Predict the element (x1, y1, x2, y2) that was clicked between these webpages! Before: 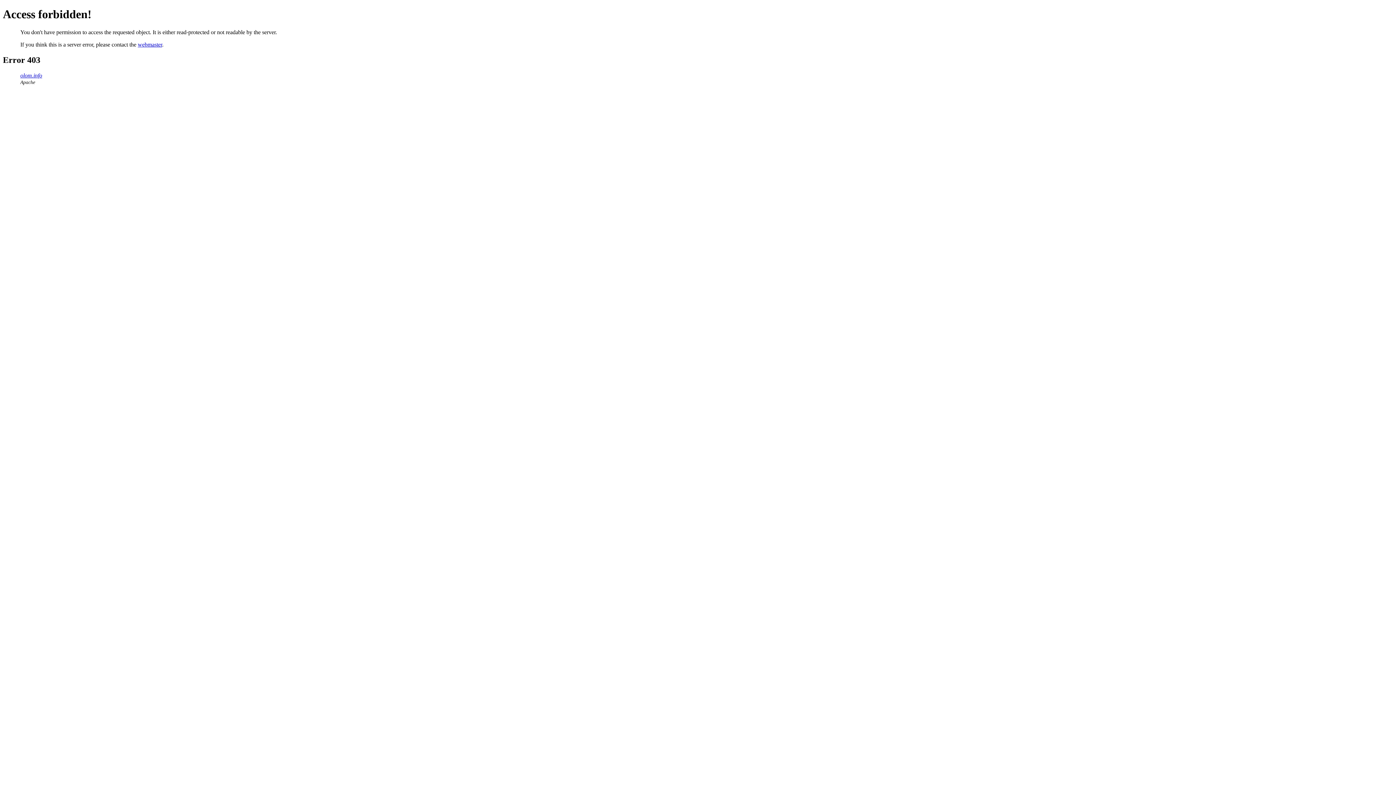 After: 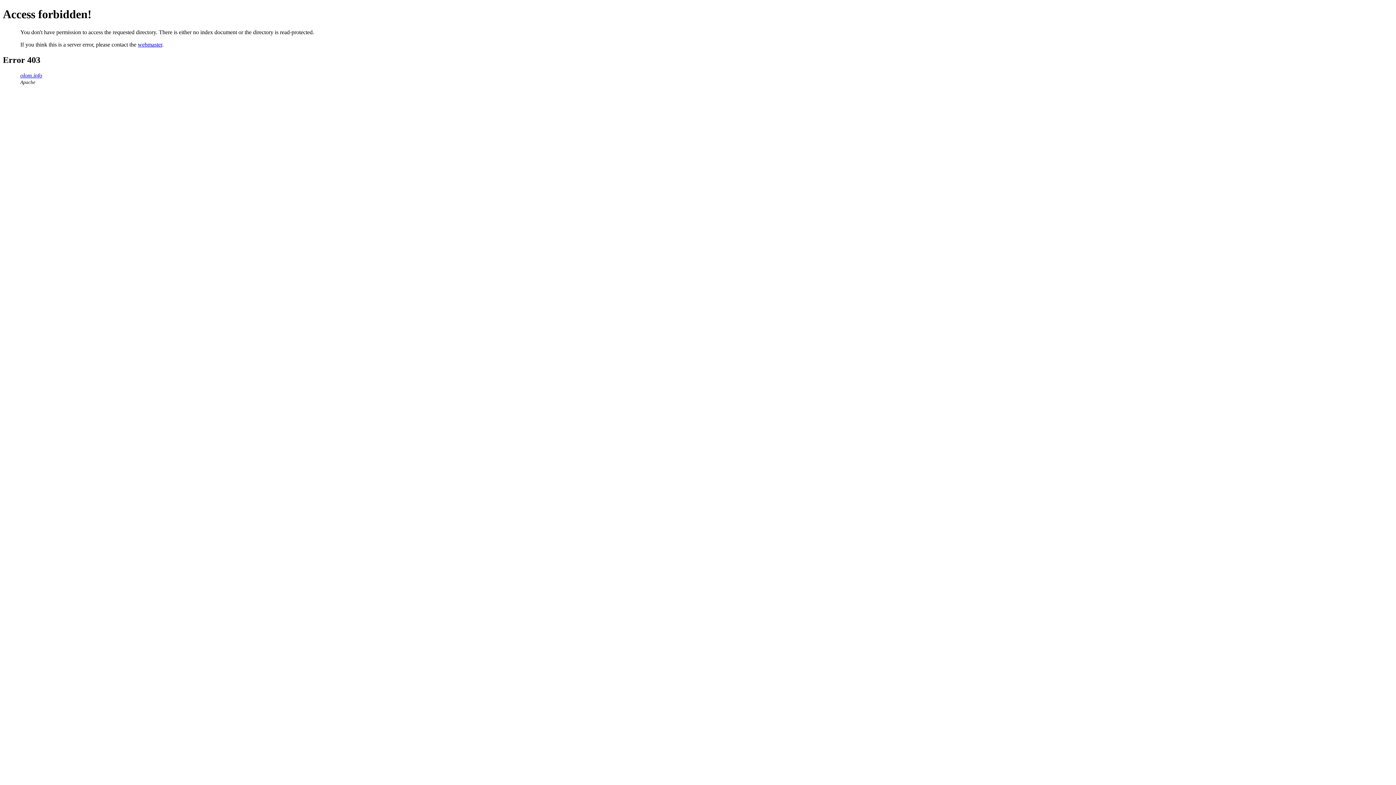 Action: label: olom.info bbox: (20, 72, 42, 78)